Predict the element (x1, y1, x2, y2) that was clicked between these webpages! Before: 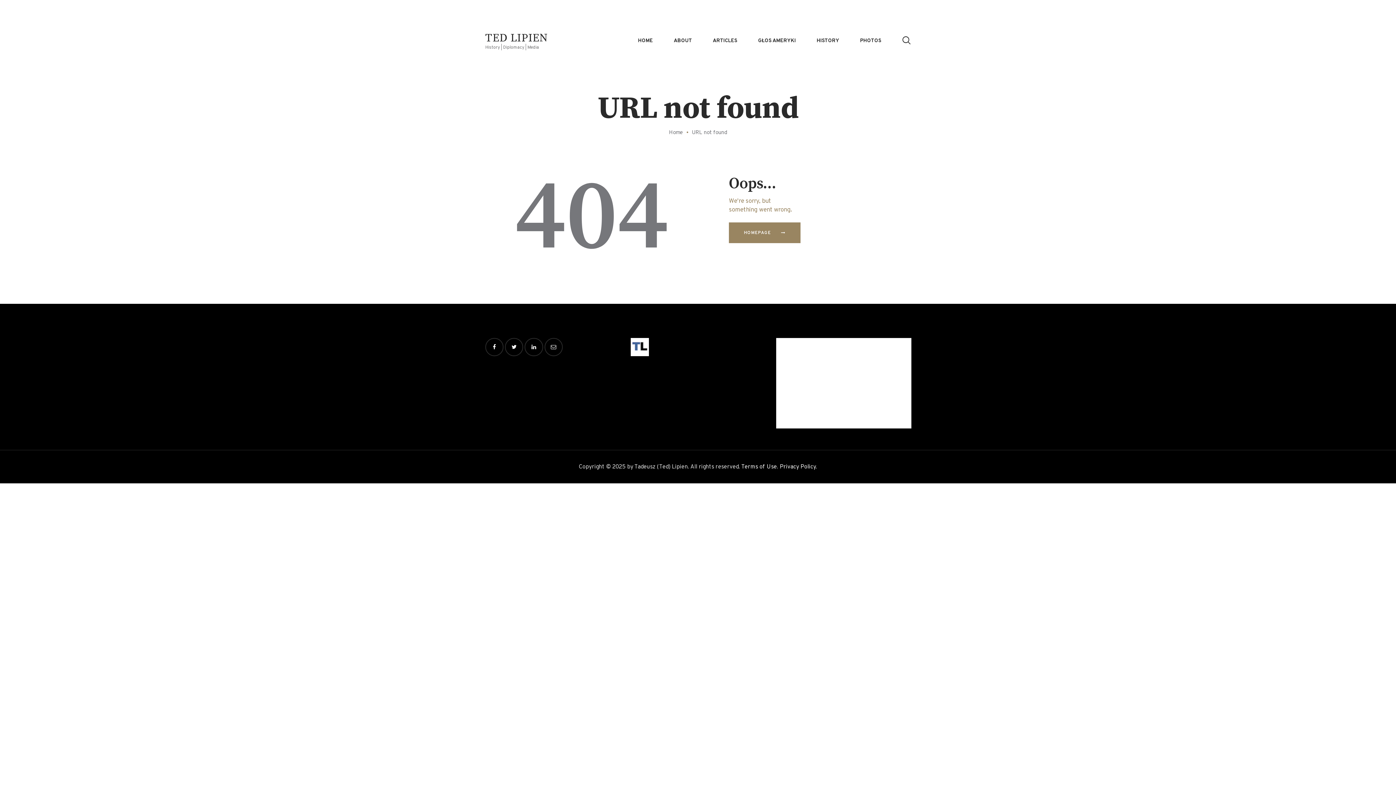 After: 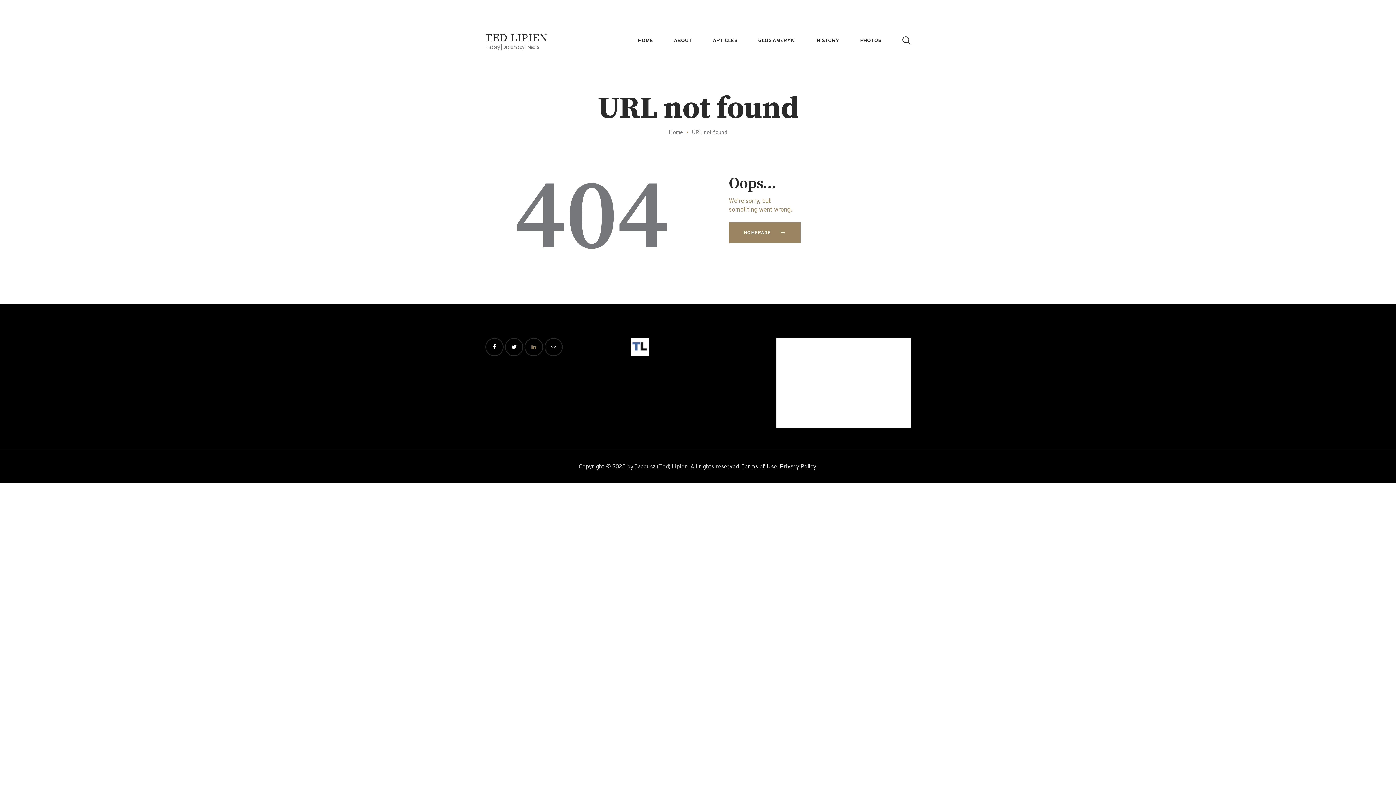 Action: bbox: (524, 338, 543, 356)